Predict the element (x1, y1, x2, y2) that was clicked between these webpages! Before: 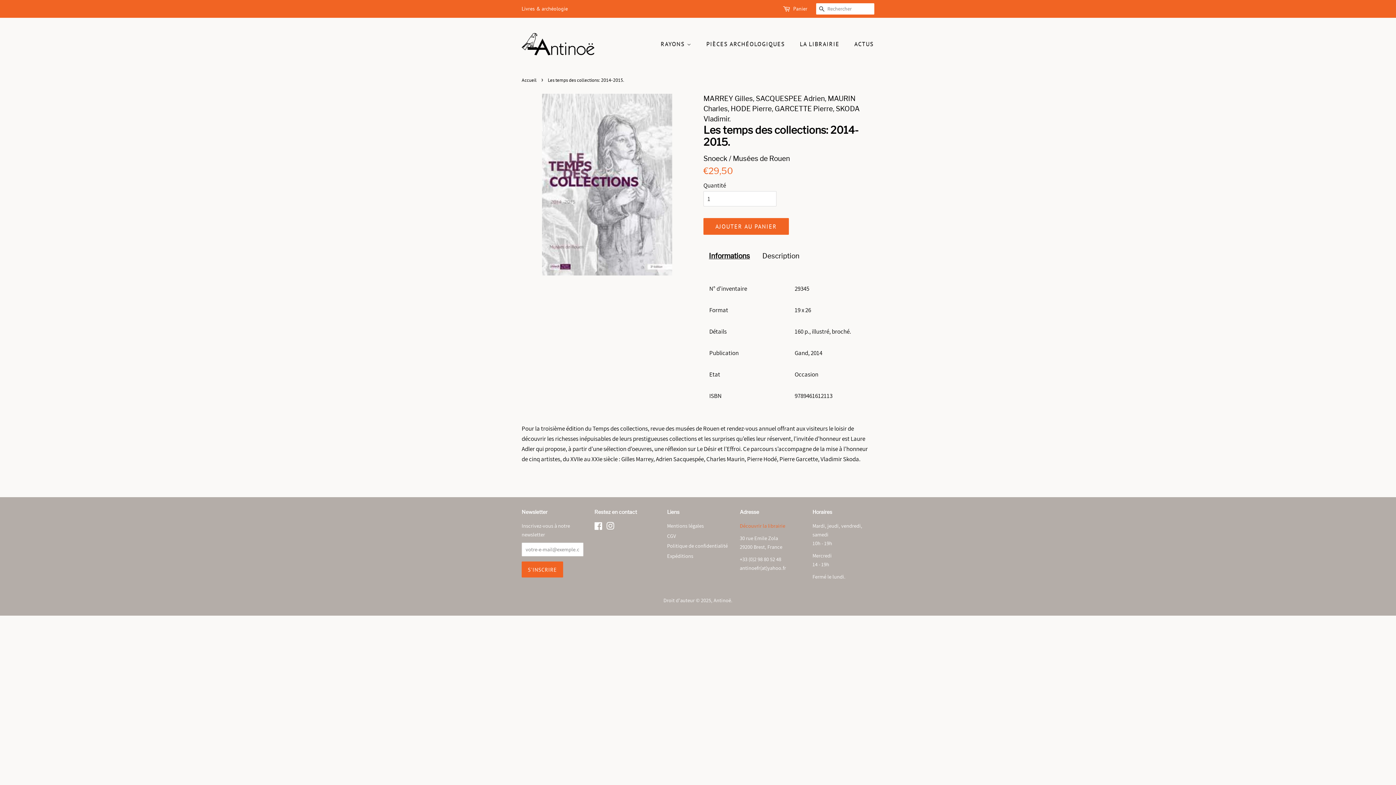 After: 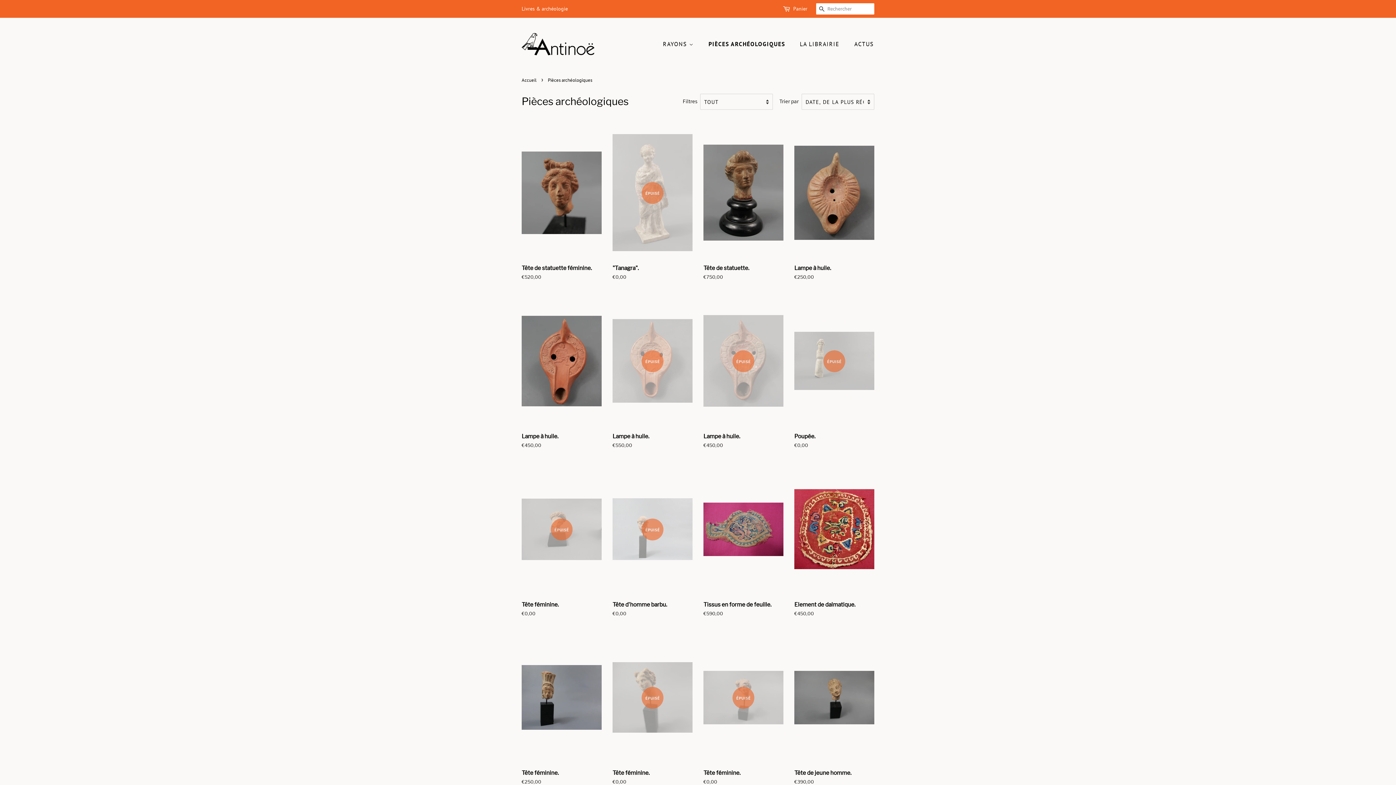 Action: label: PIÈCES ARCHÉOLOGIQUES bbox: (701, 36, 792, 51)